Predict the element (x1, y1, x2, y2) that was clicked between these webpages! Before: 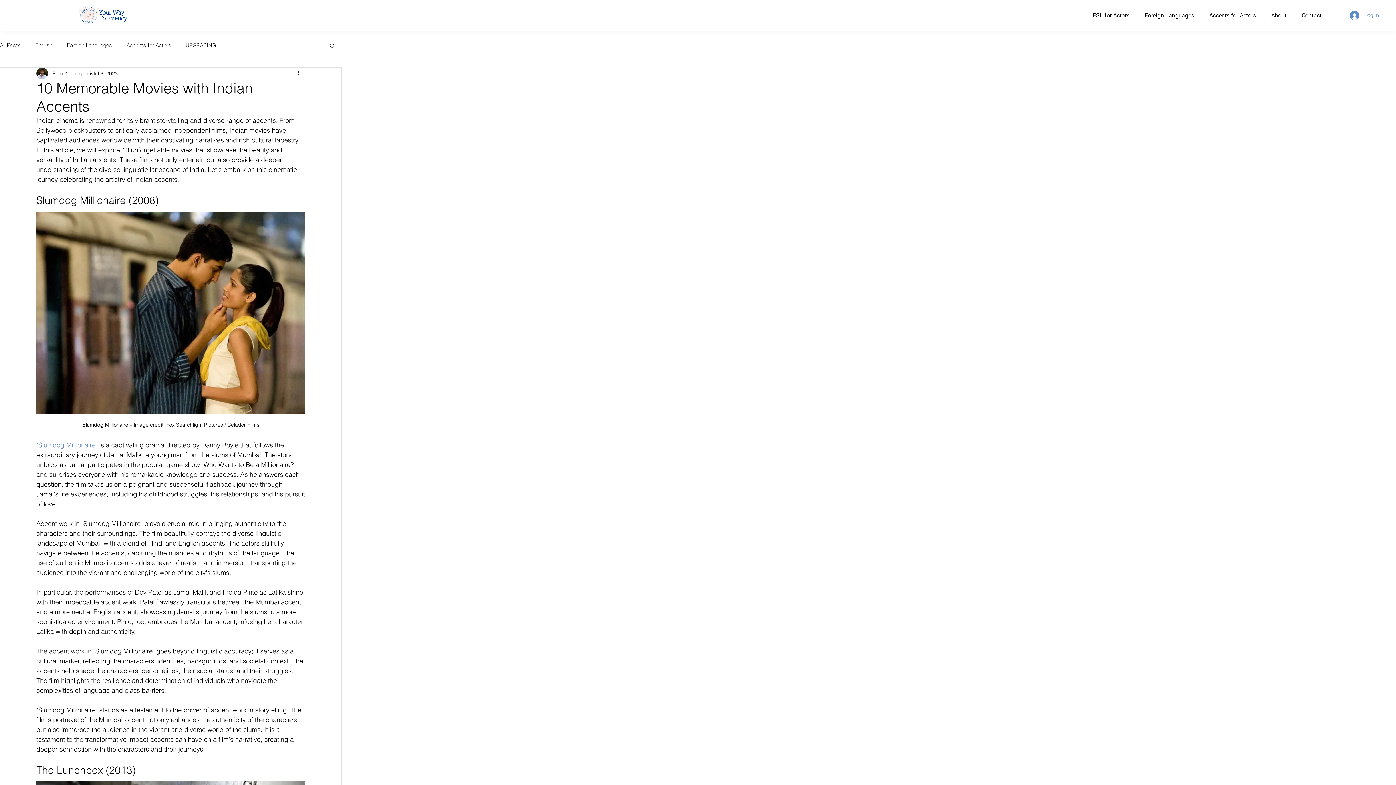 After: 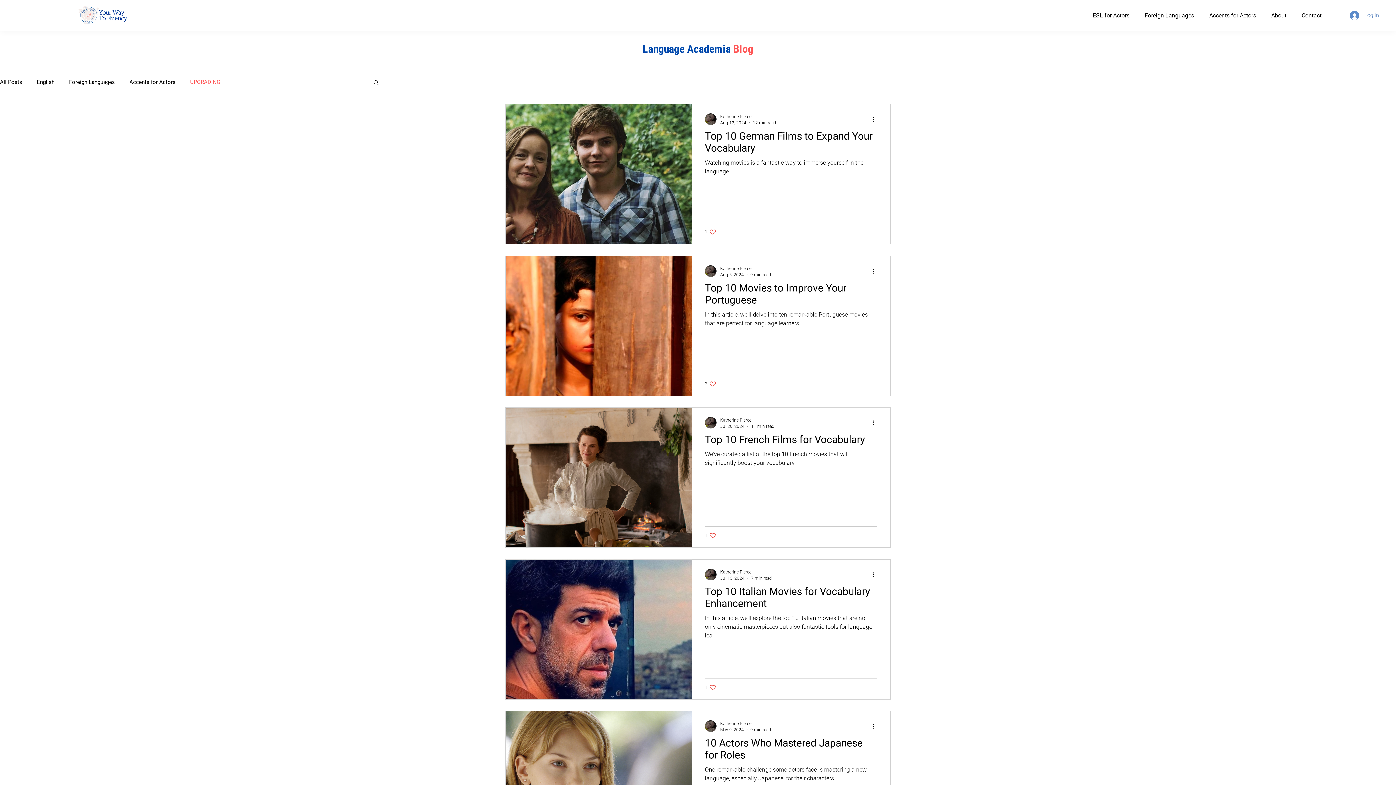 Action: label: UPGRADING bbox: (185, 41, 216, 49)